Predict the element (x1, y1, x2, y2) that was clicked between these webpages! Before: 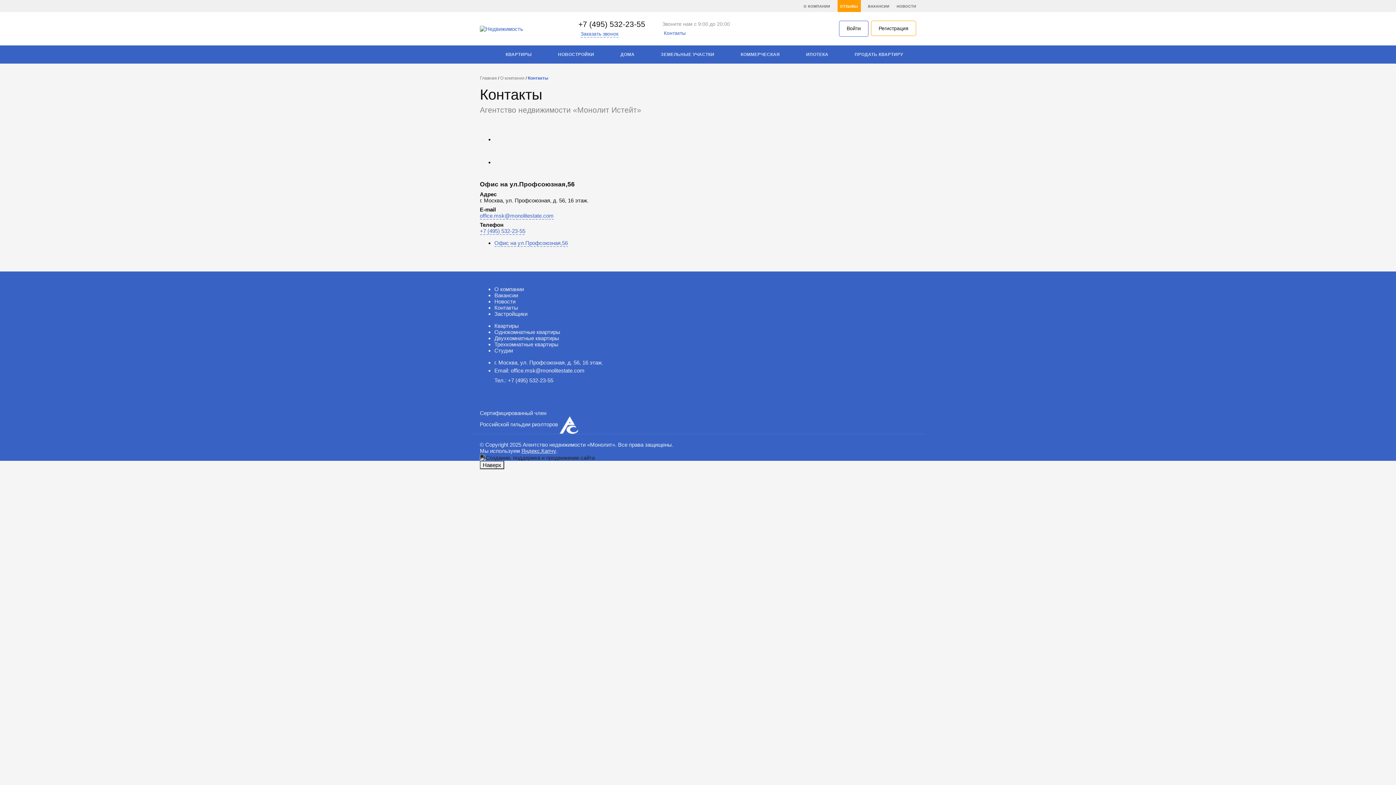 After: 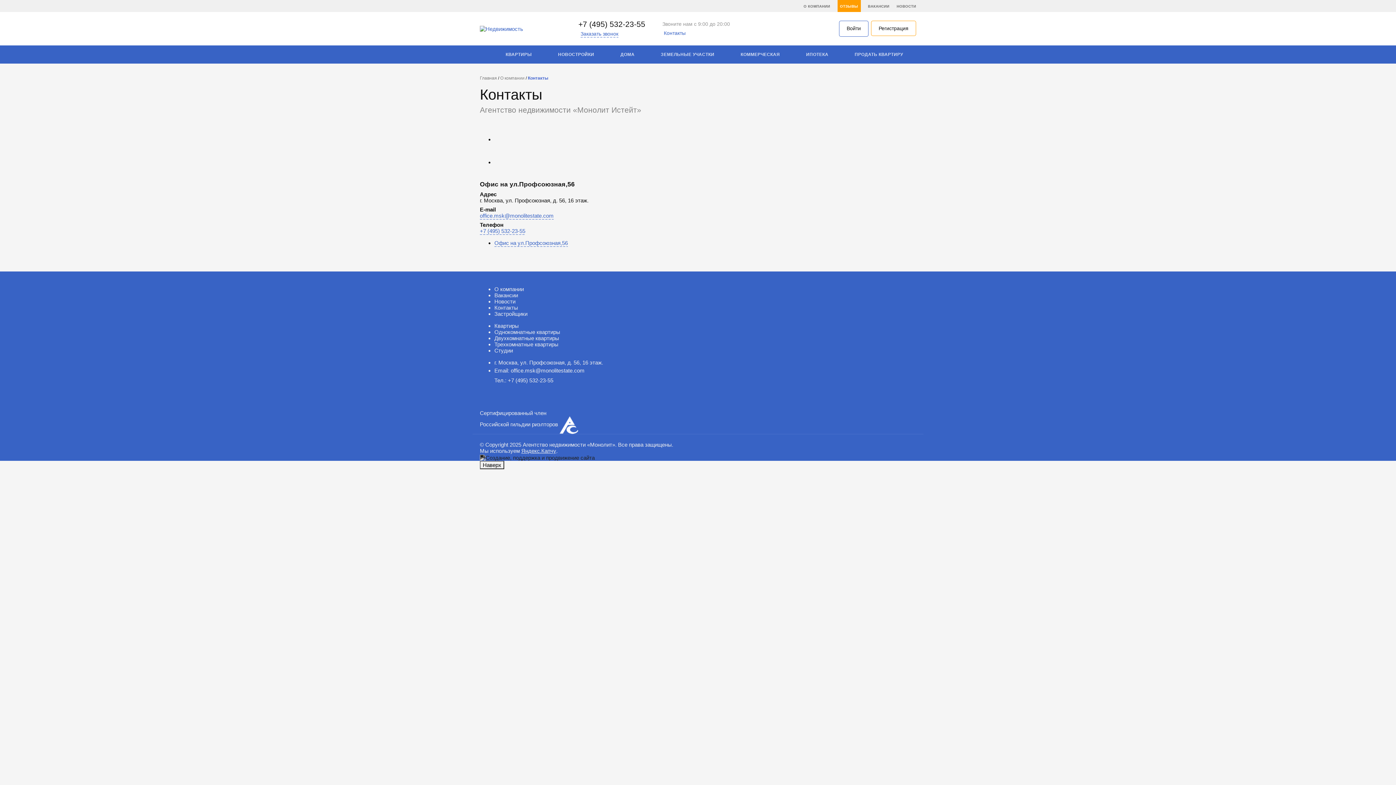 Action: bbox: (778, 4, 788, 6)